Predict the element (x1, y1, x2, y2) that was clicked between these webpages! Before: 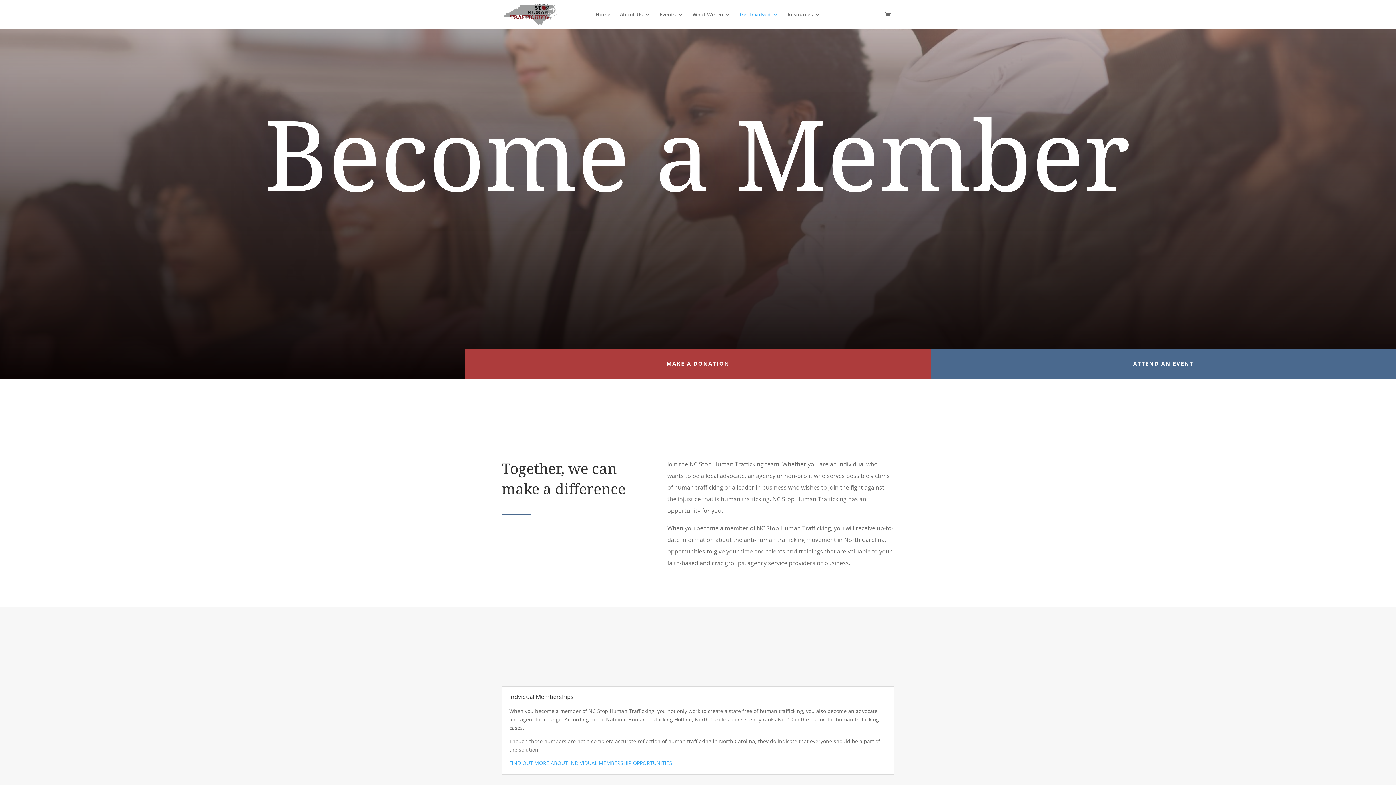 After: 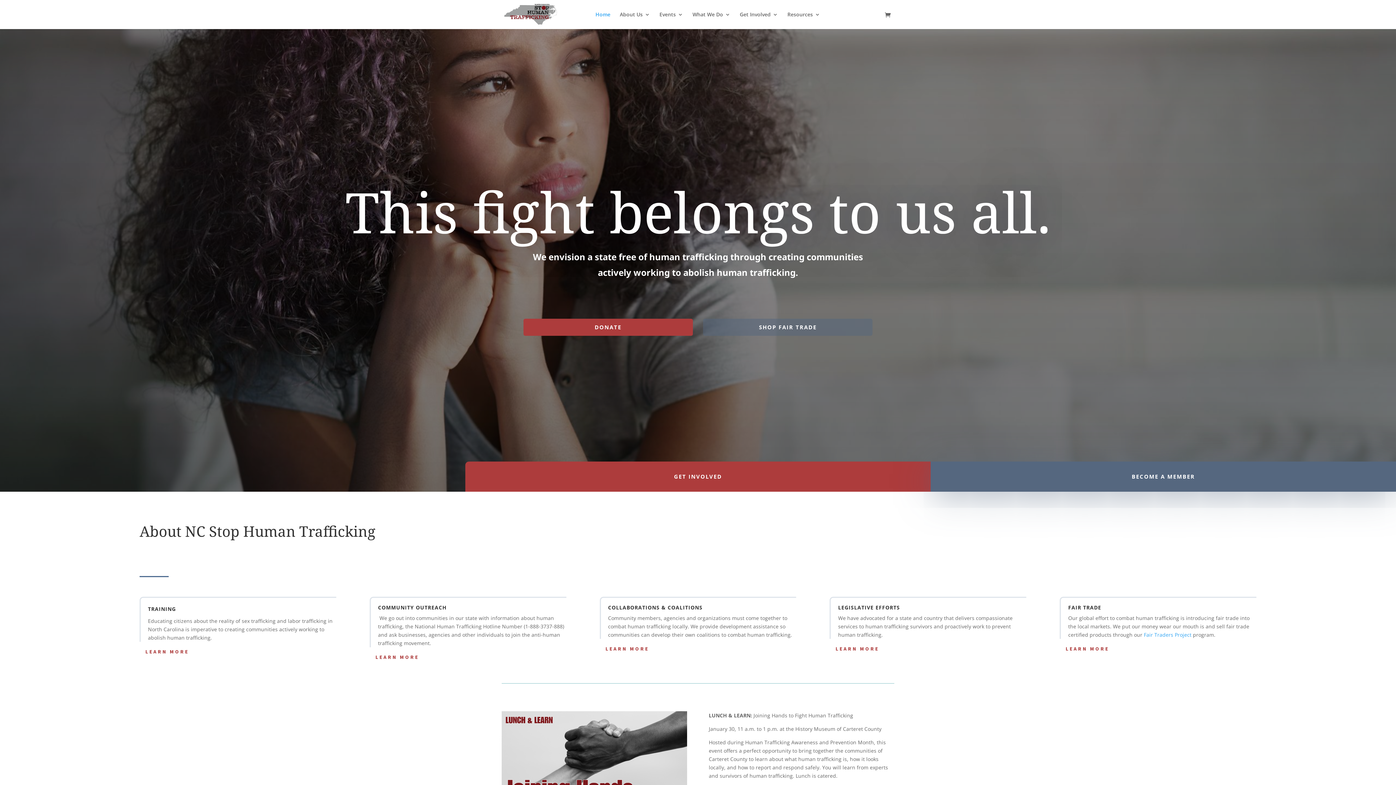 Action: bbox: (595, 12, 610, 29) label: Home